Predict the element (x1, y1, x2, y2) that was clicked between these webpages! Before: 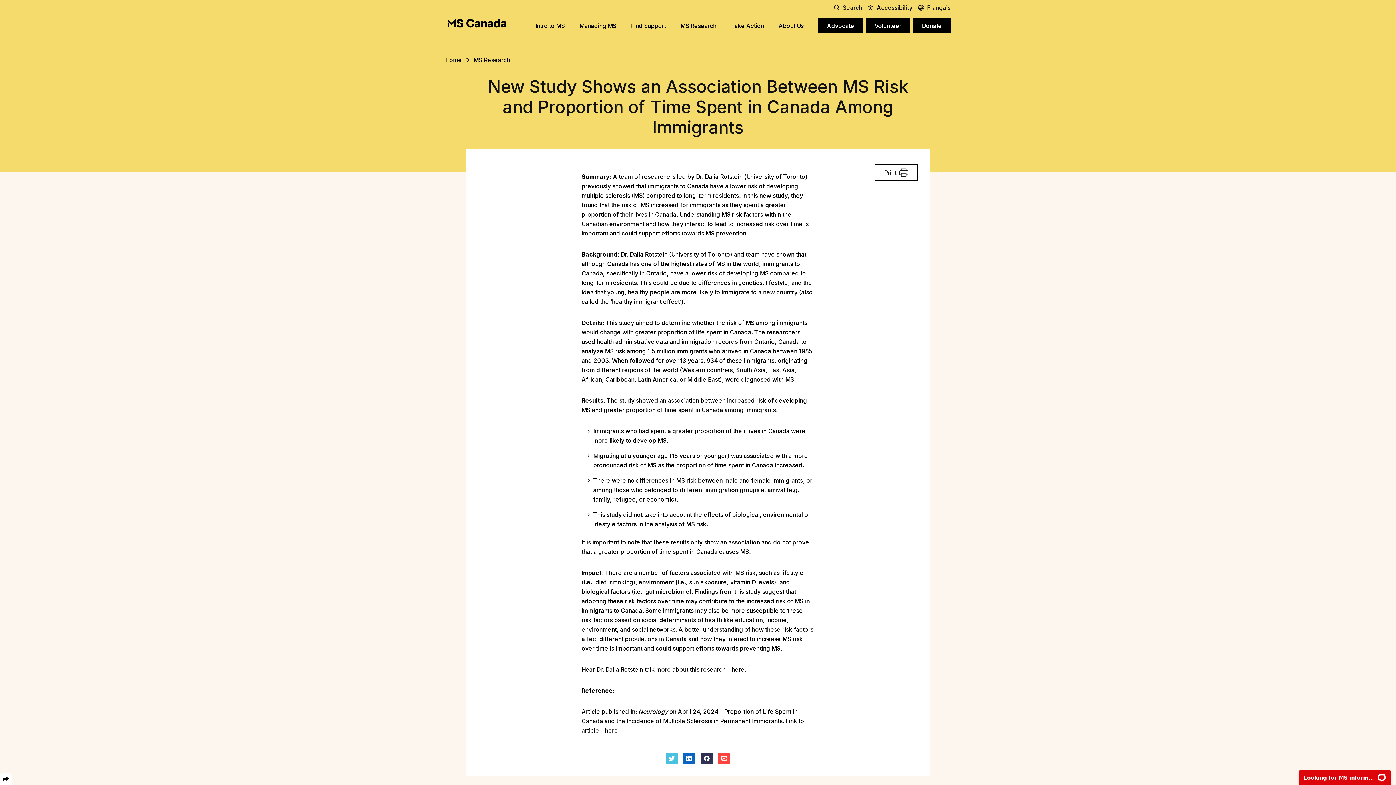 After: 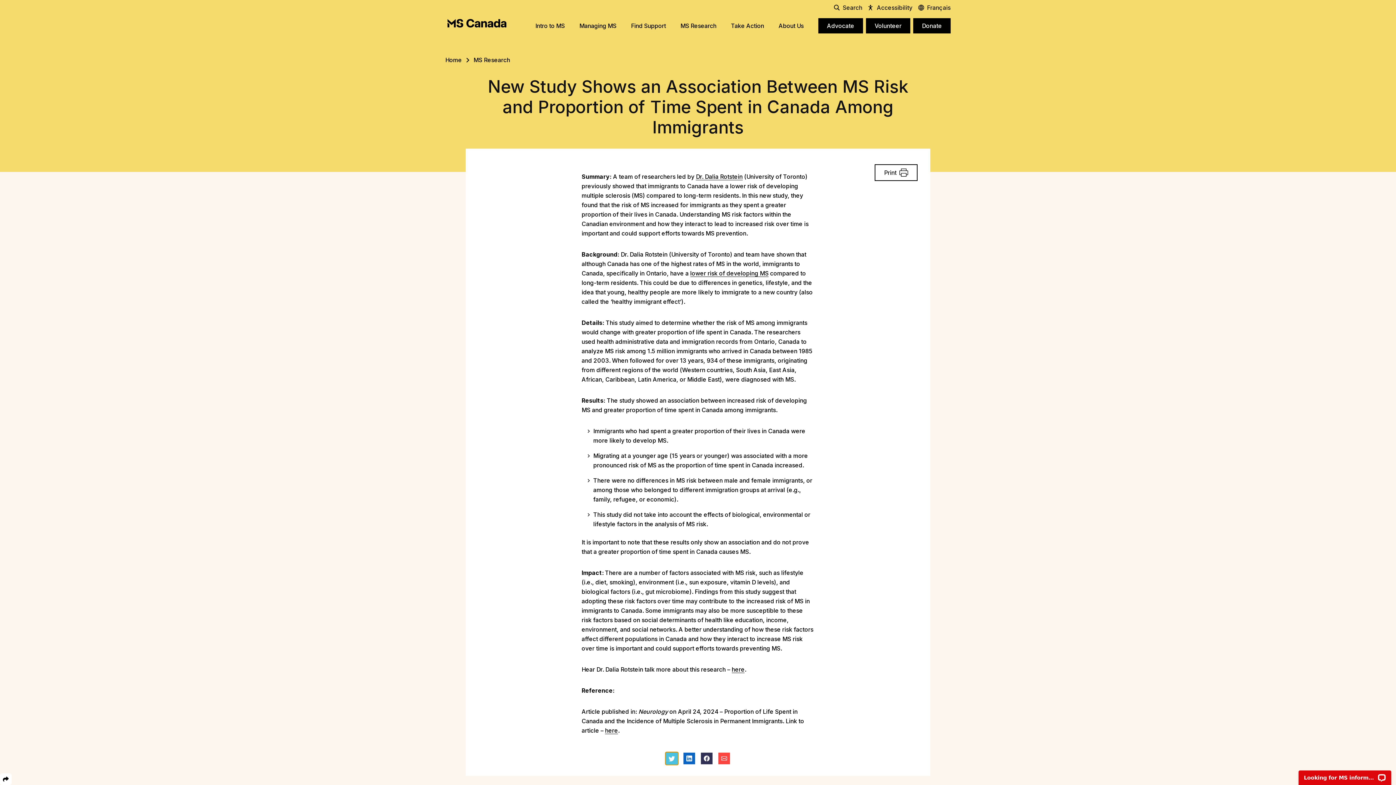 Action: bbox: (666, 753, 677, 764) label: Share to Twitter